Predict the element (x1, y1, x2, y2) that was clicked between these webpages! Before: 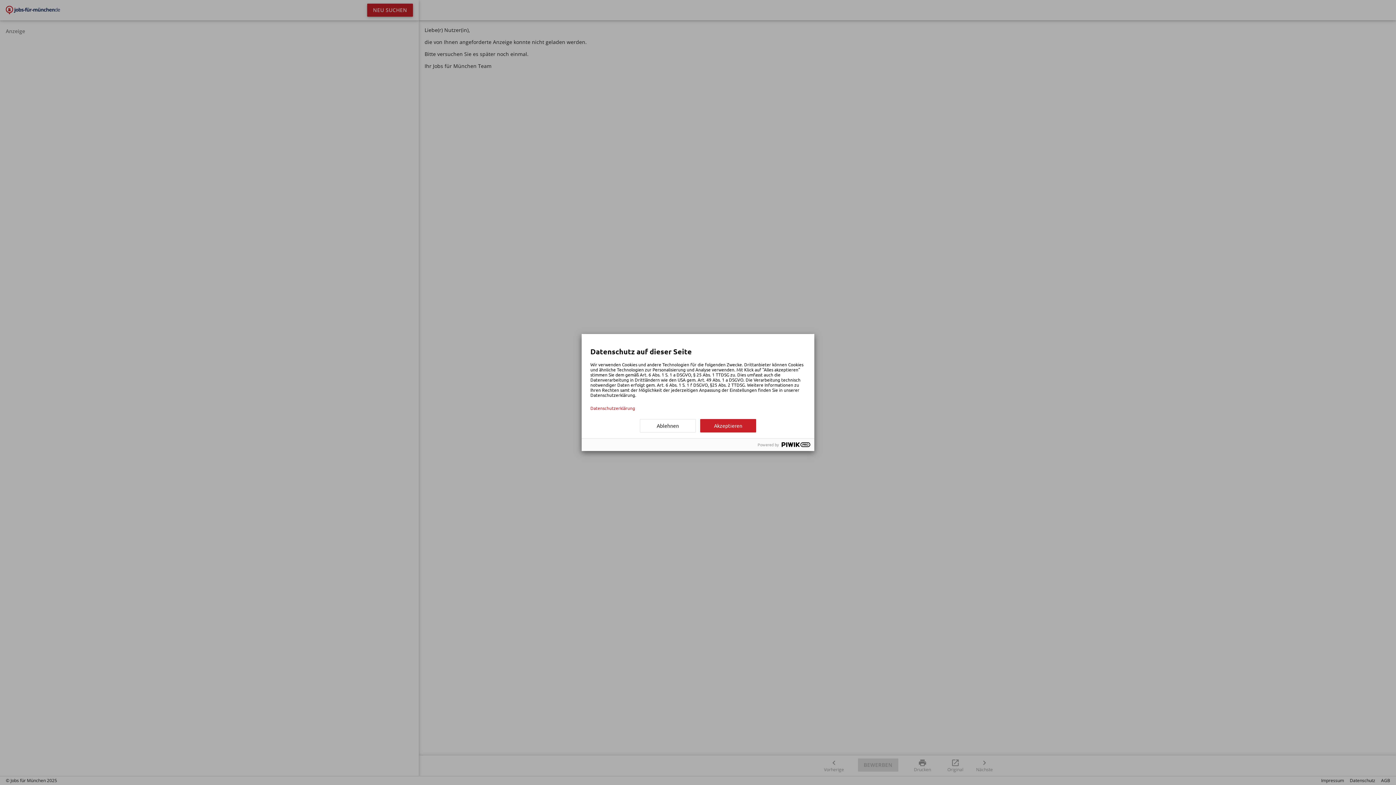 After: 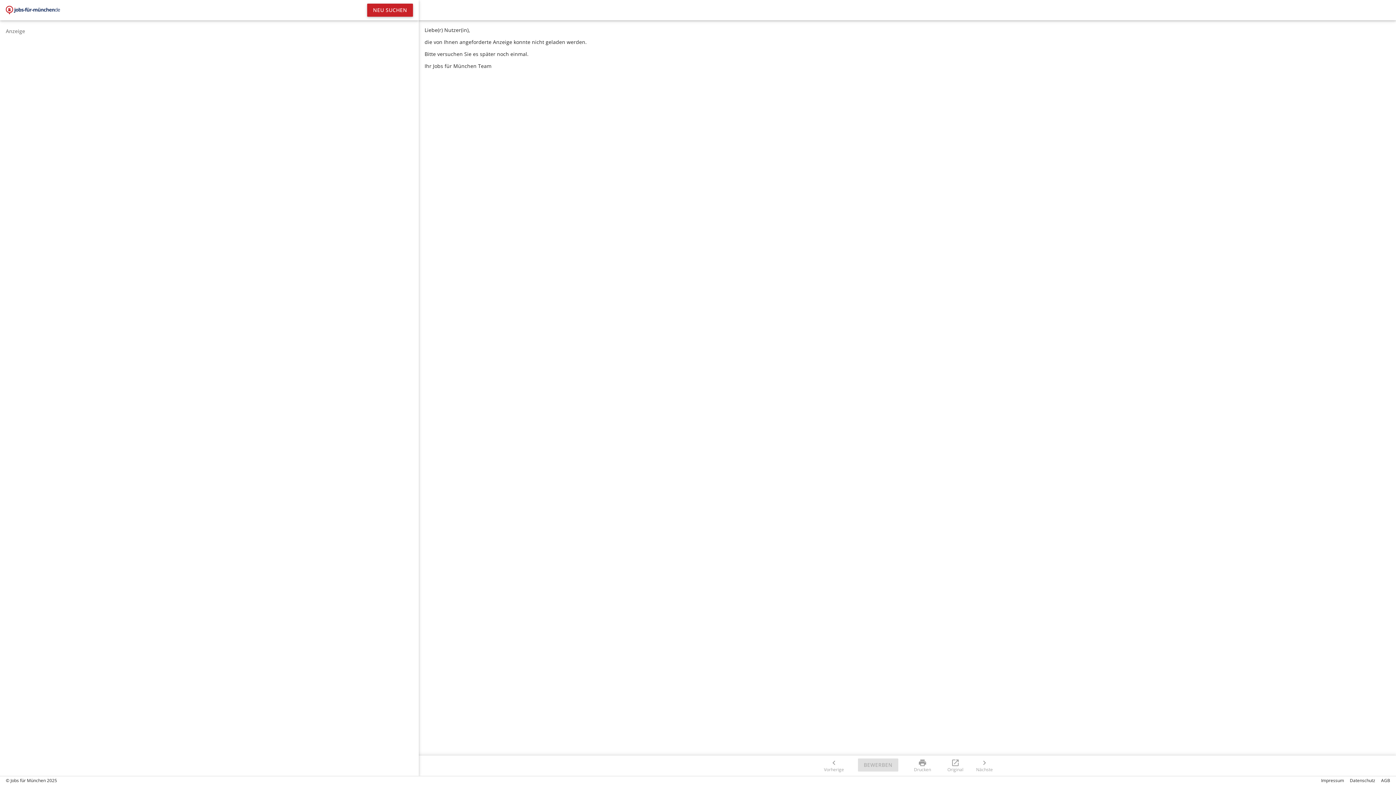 Action: bbox: (700, 419, 756, 432) label: Akzeptieren